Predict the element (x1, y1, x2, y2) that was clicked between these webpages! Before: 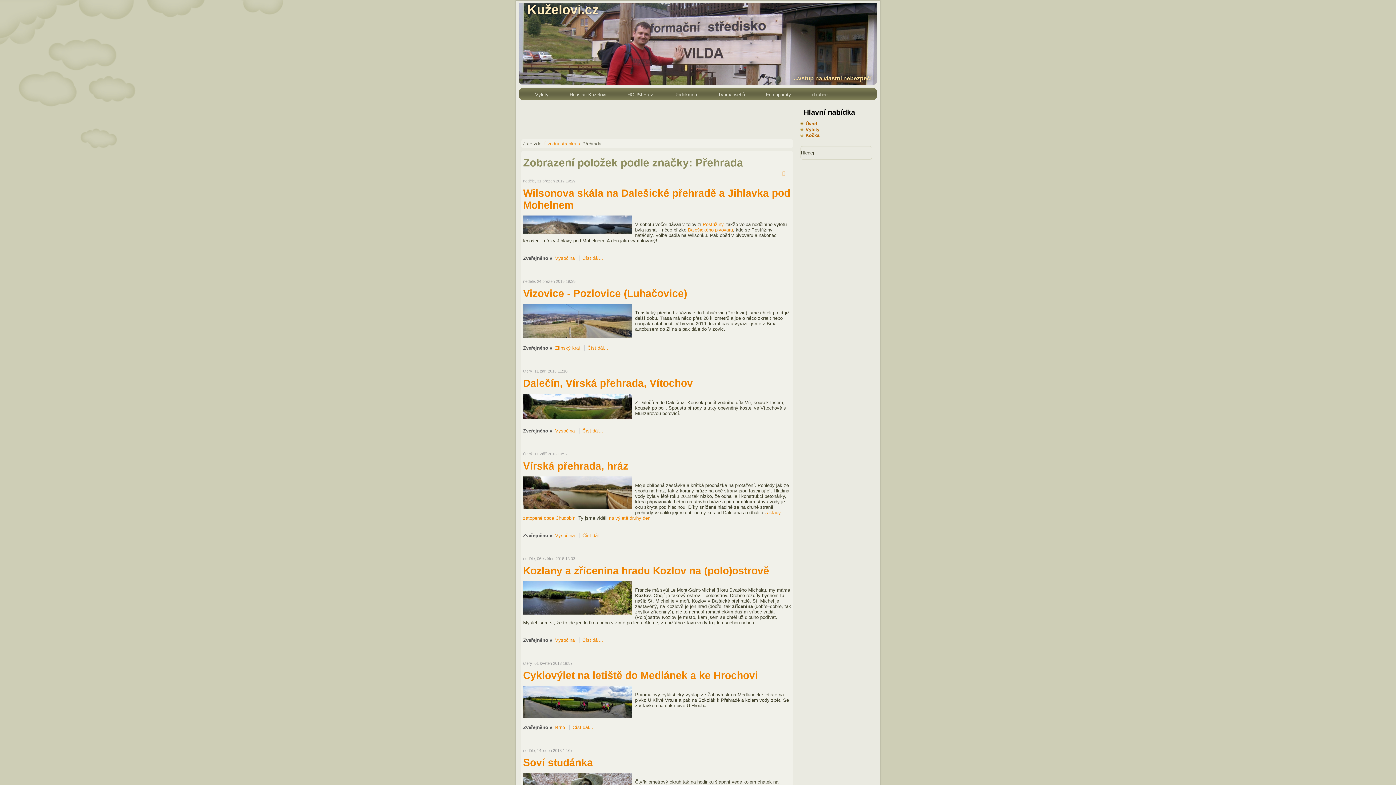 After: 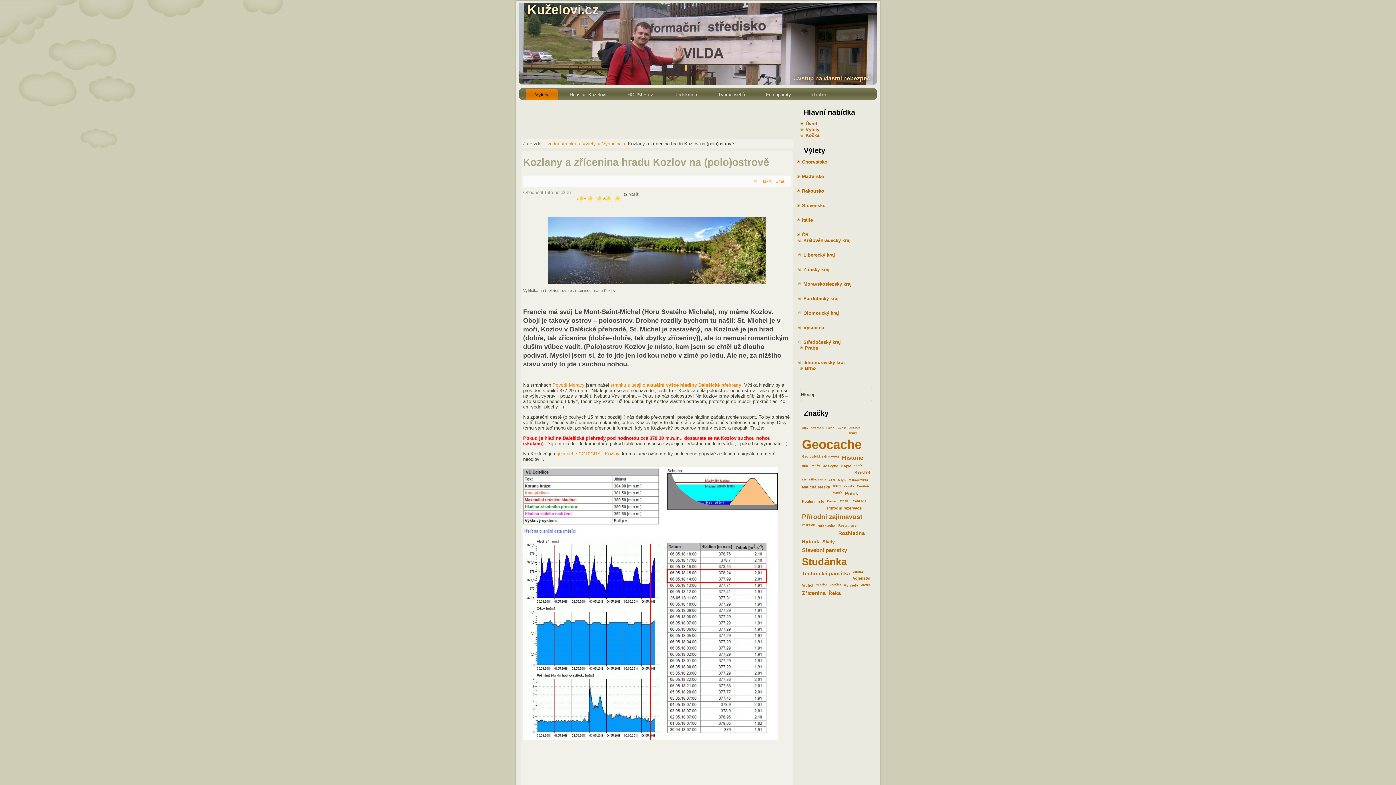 Action: bbox: (523, 565, 769, 576) label: Kozlany a zřícenina hradu Kozlov na (polo)ostrově